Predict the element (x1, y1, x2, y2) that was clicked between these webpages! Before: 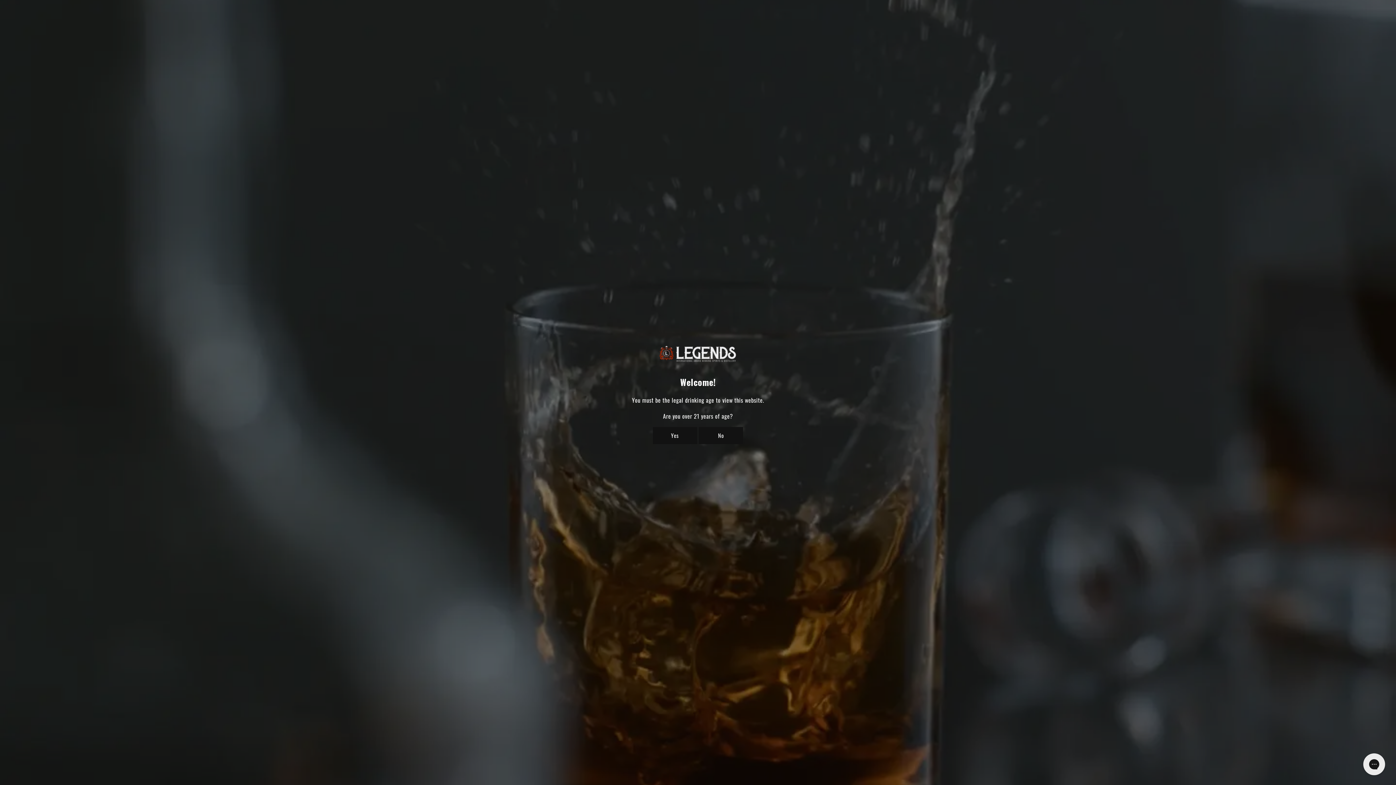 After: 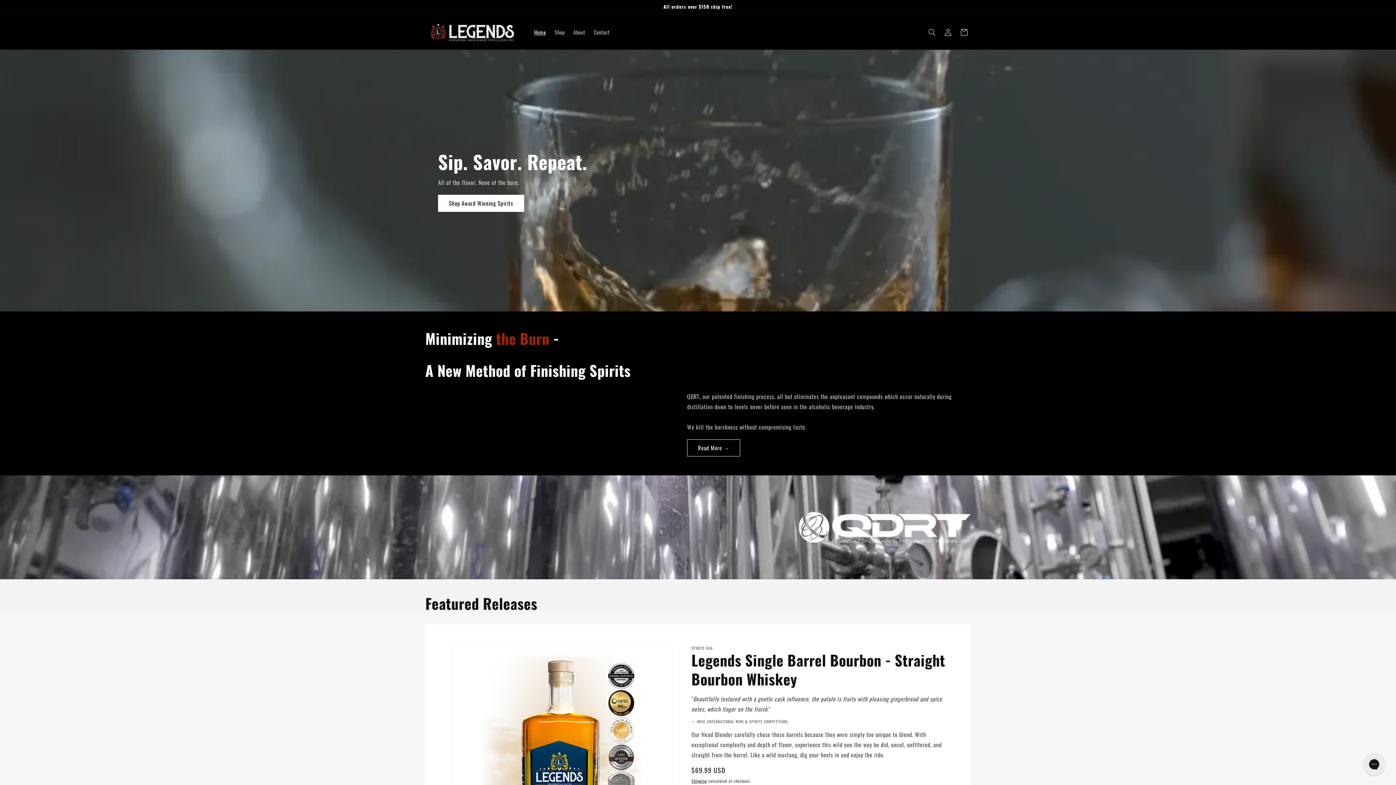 Action: bbox: (652, 427, 697, 444) label: Yes